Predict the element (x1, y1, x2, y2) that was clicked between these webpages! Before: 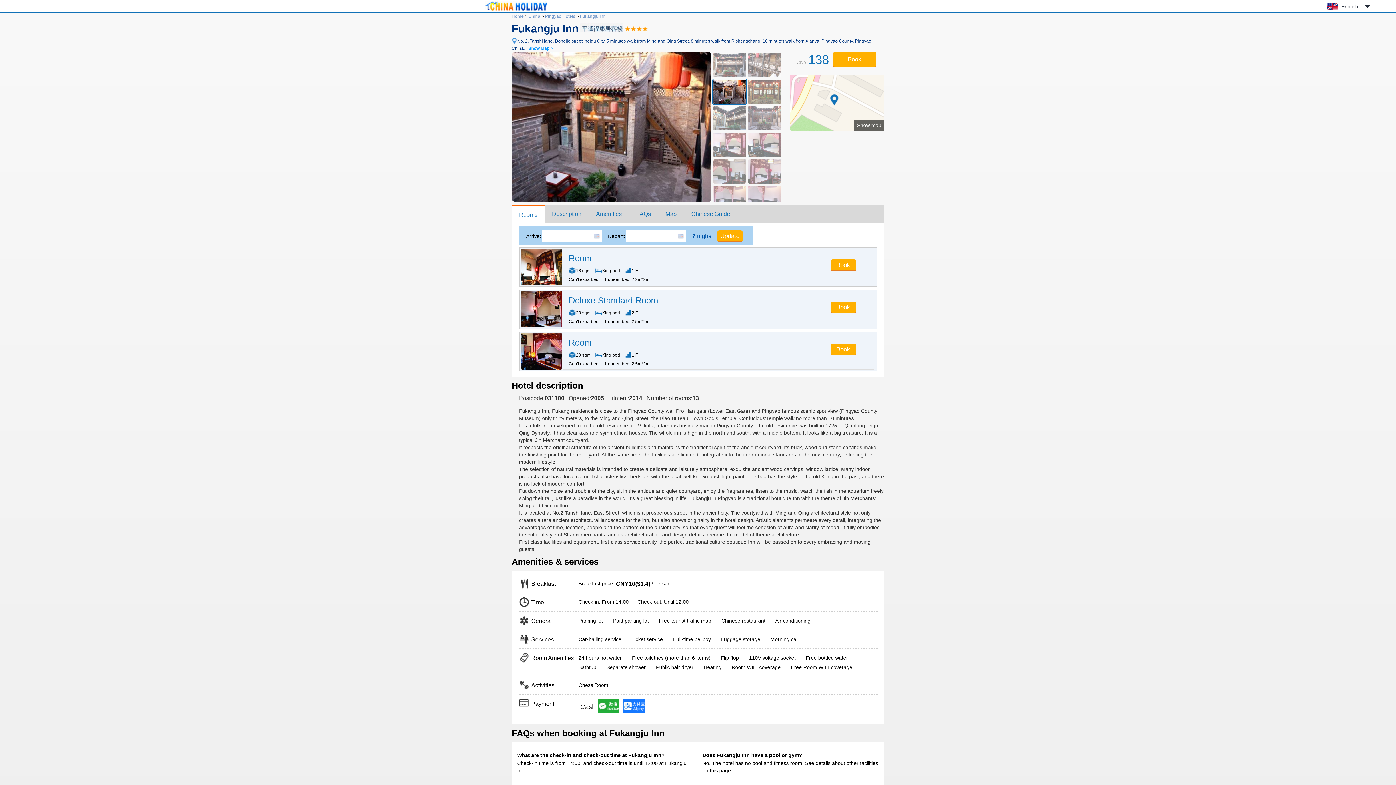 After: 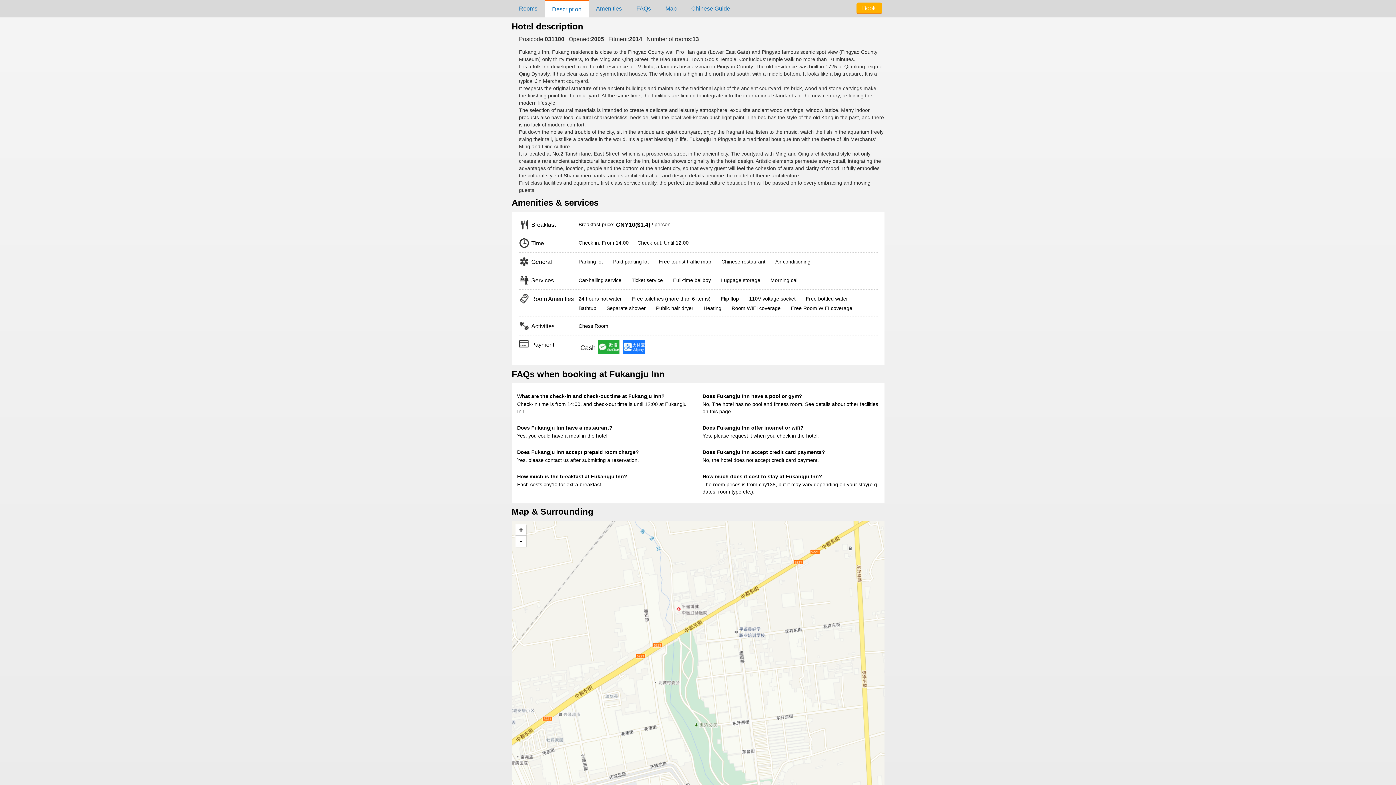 Action: bbox: (544, 205, 588, 222) label: Description